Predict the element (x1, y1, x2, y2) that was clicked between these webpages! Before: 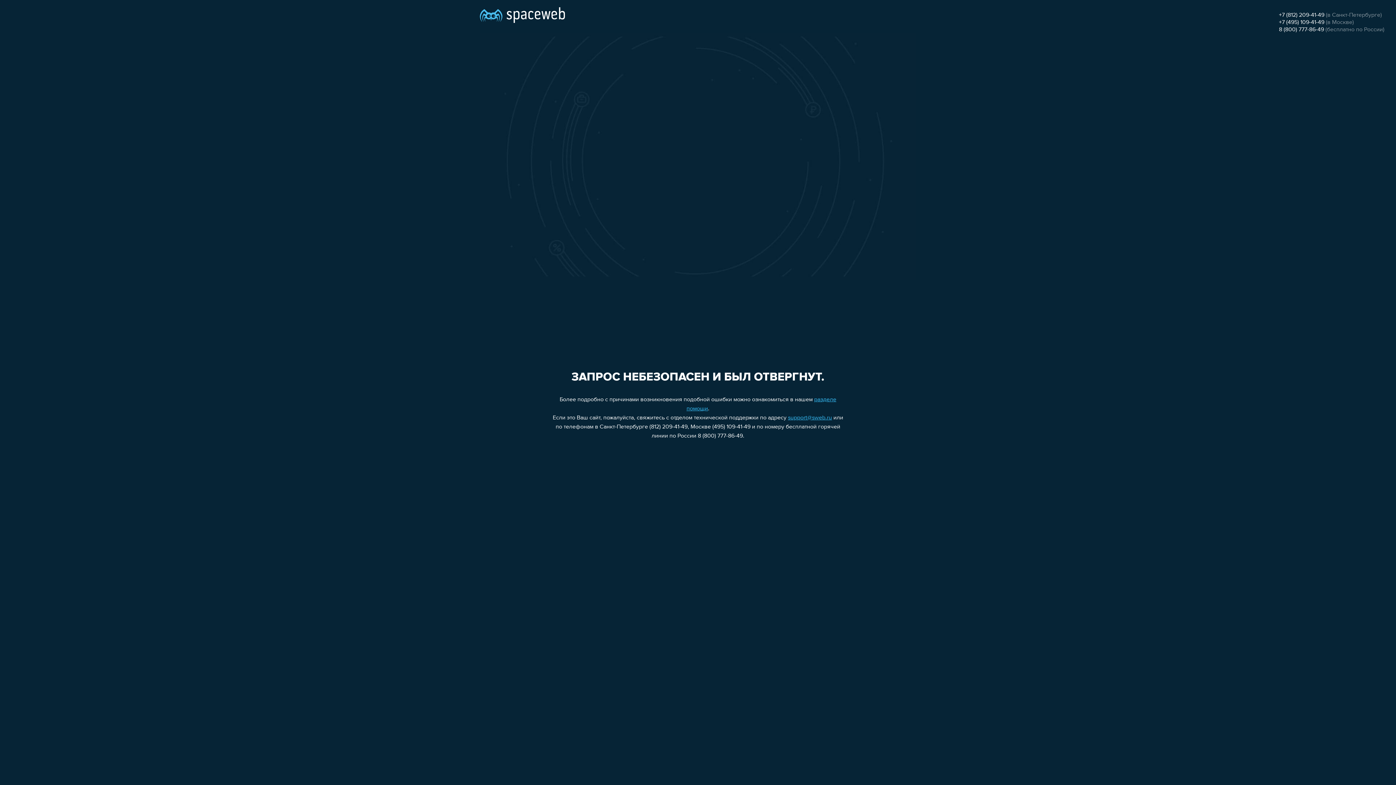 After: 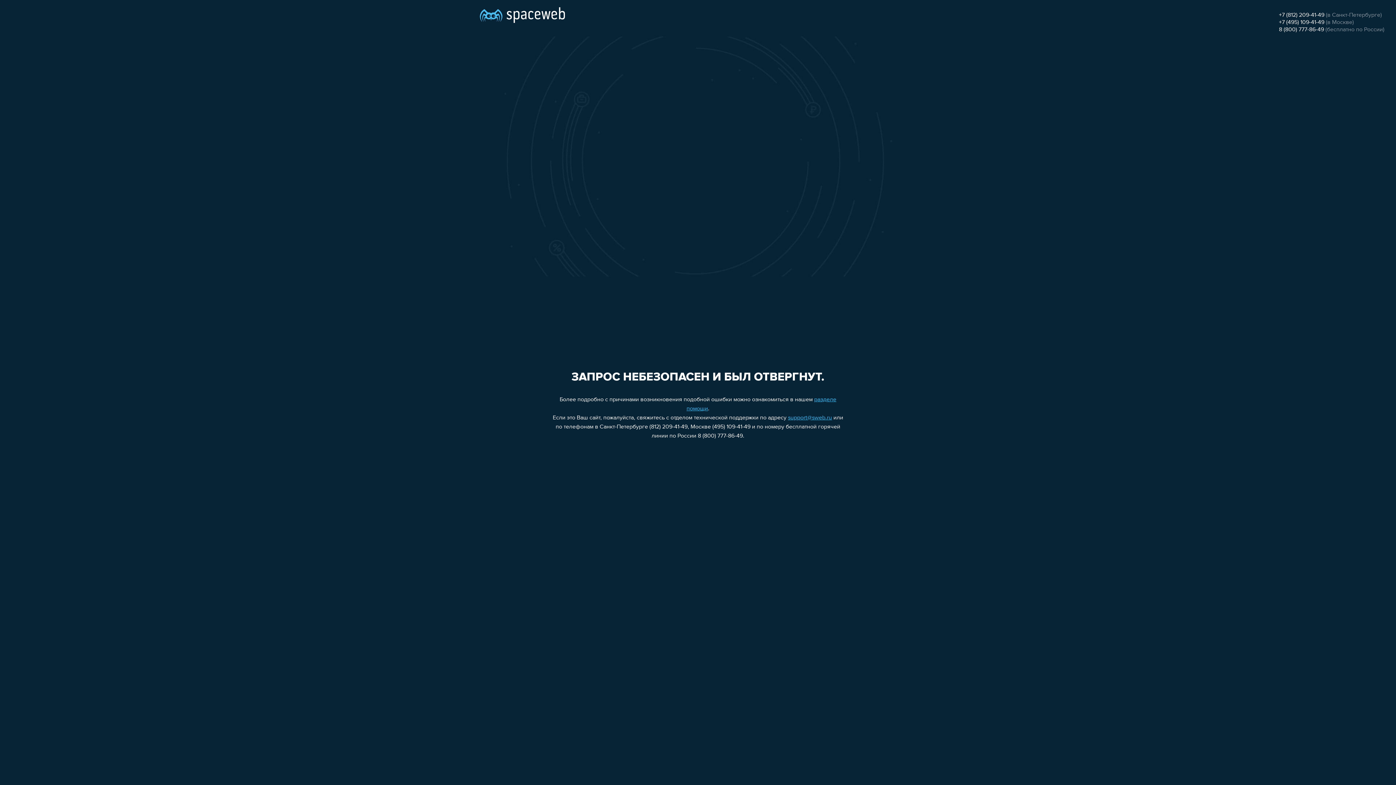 Action: bbox: (1279, 12, 1324, 18) label: +7 (812) 209-41-49